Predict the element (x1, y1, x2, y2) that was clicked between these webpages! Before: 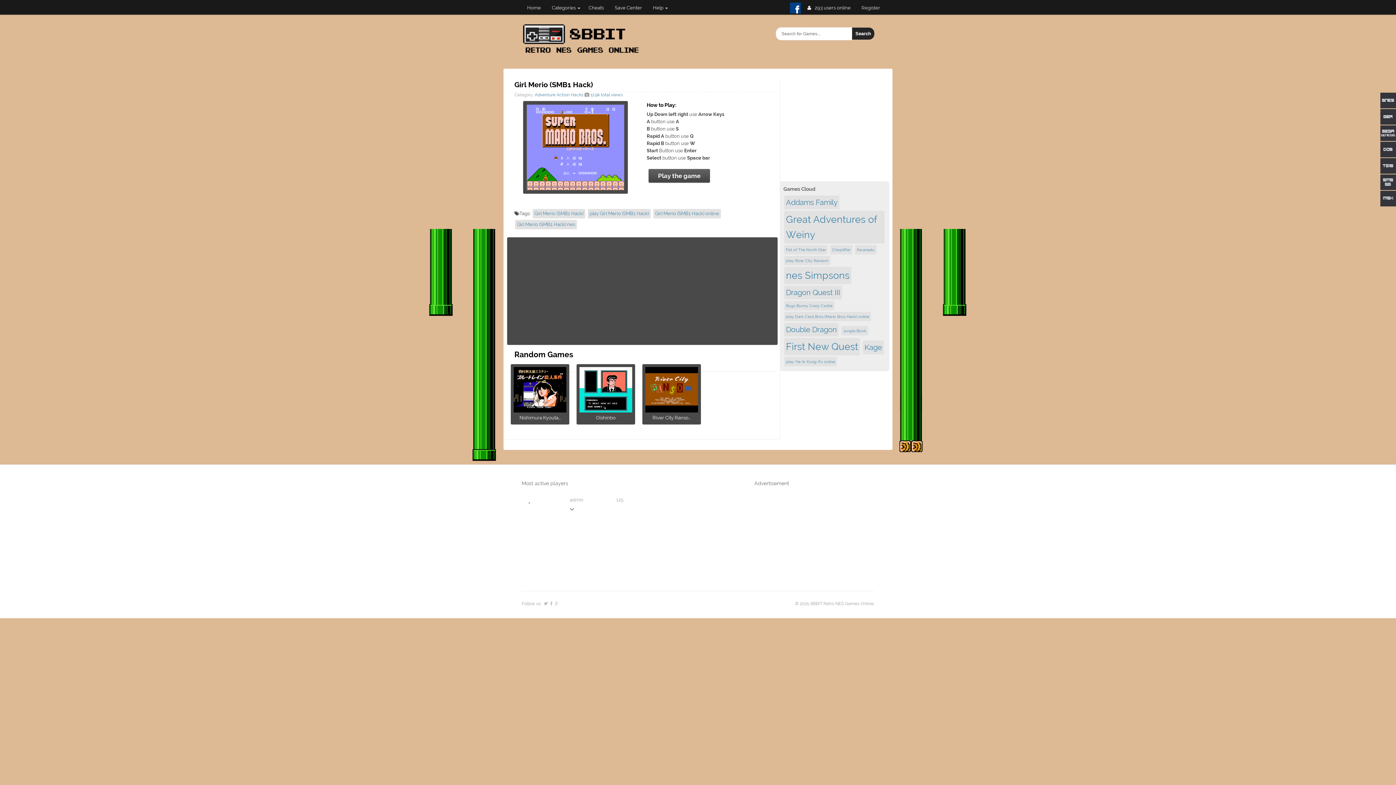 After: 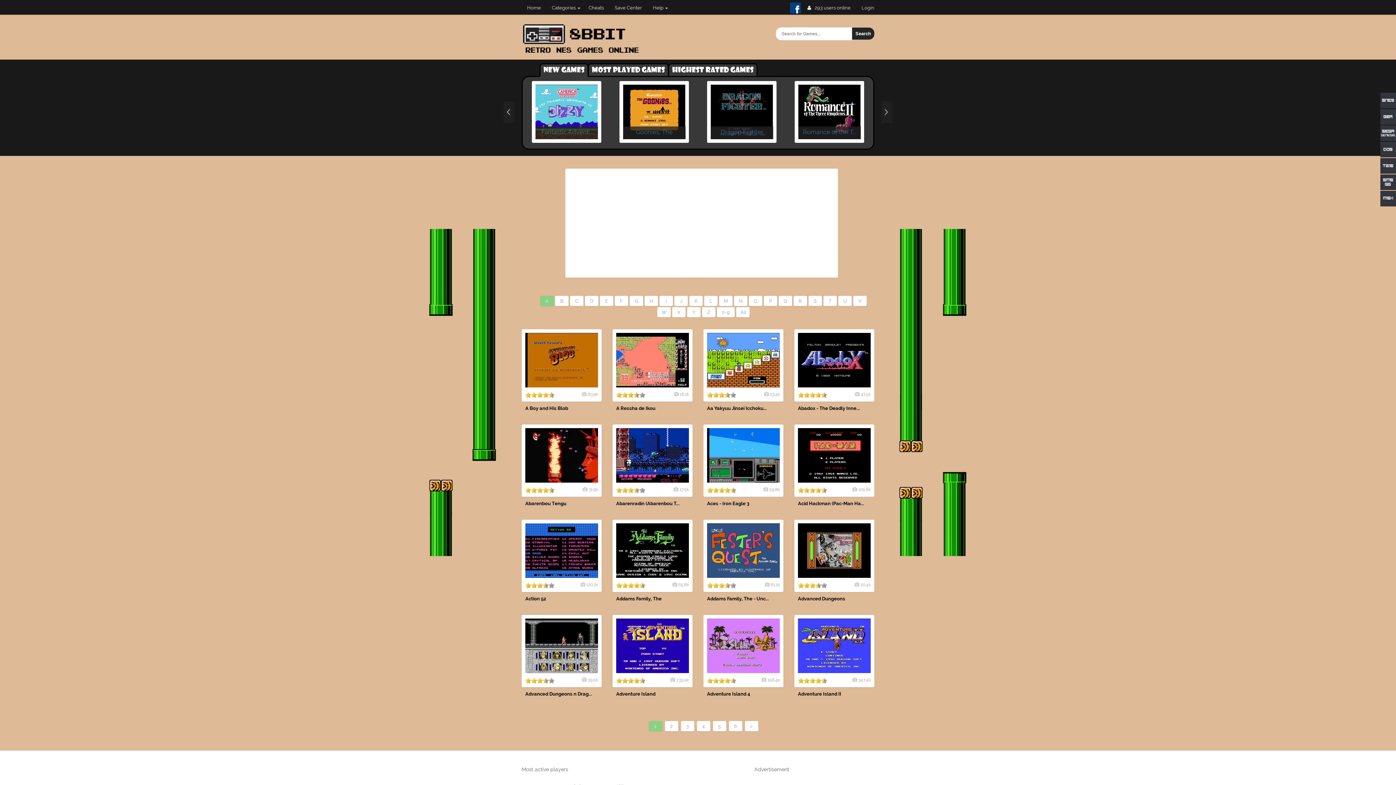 Action: bbox: (521, 51, 644, 56)